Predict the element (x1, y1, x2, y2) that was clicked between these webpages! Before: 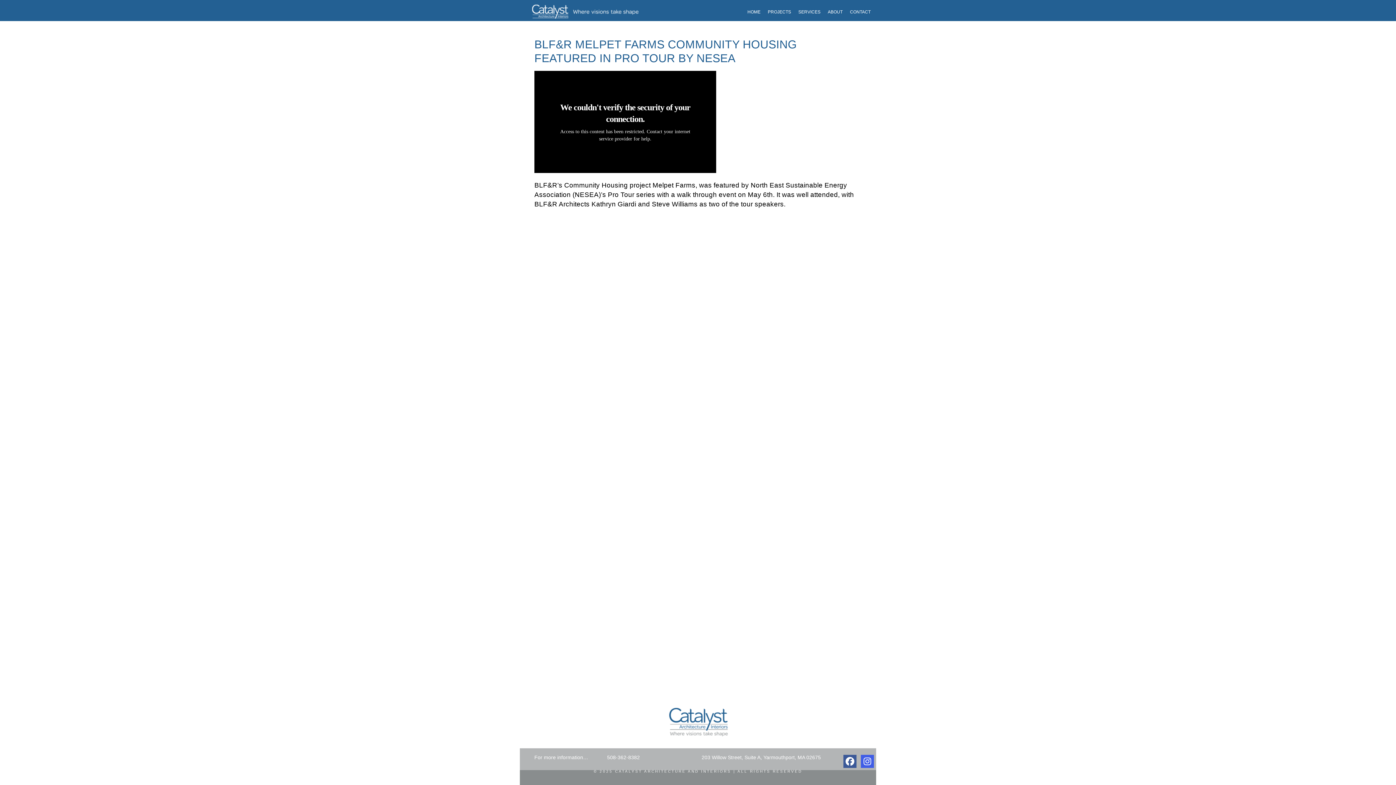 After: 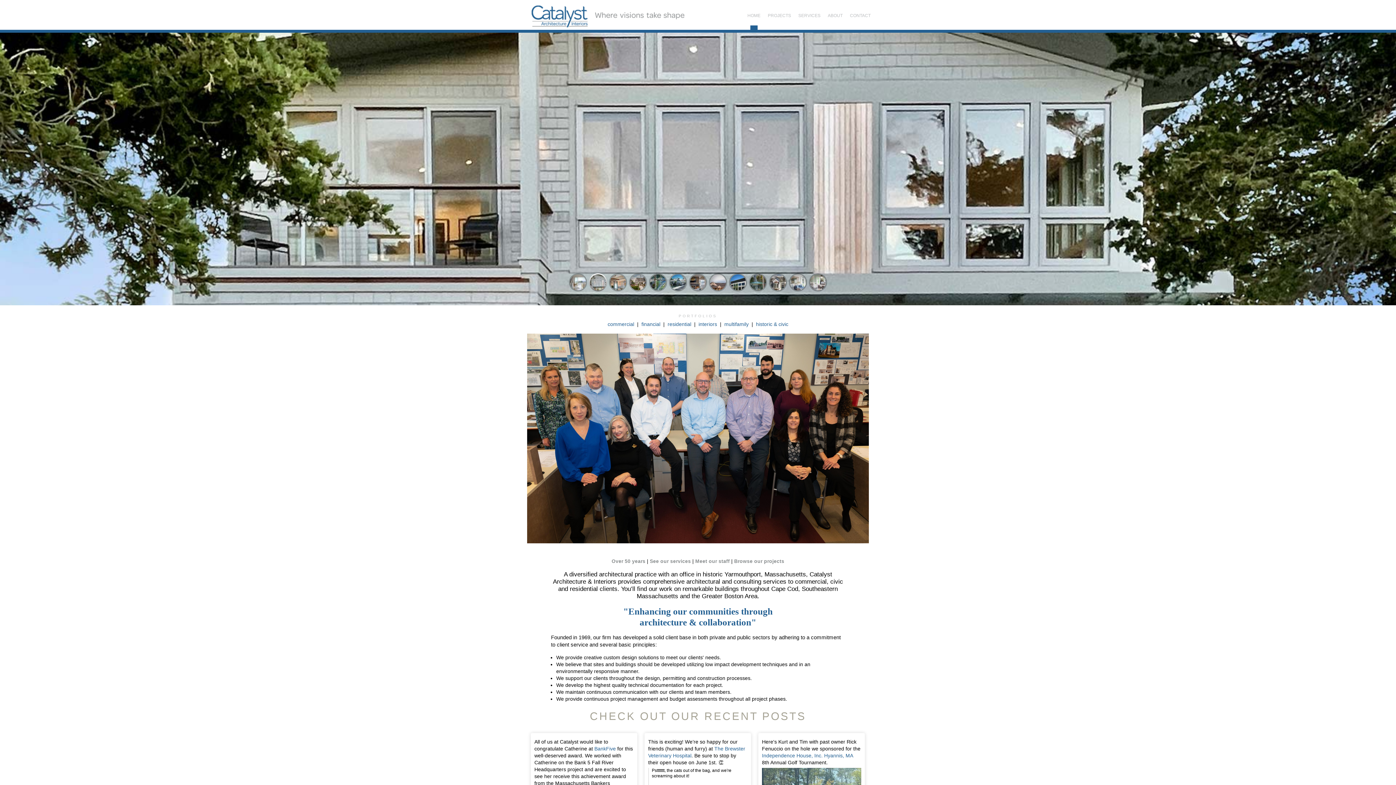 Action: bbox: (744, 0, 764, 21) label: HOME